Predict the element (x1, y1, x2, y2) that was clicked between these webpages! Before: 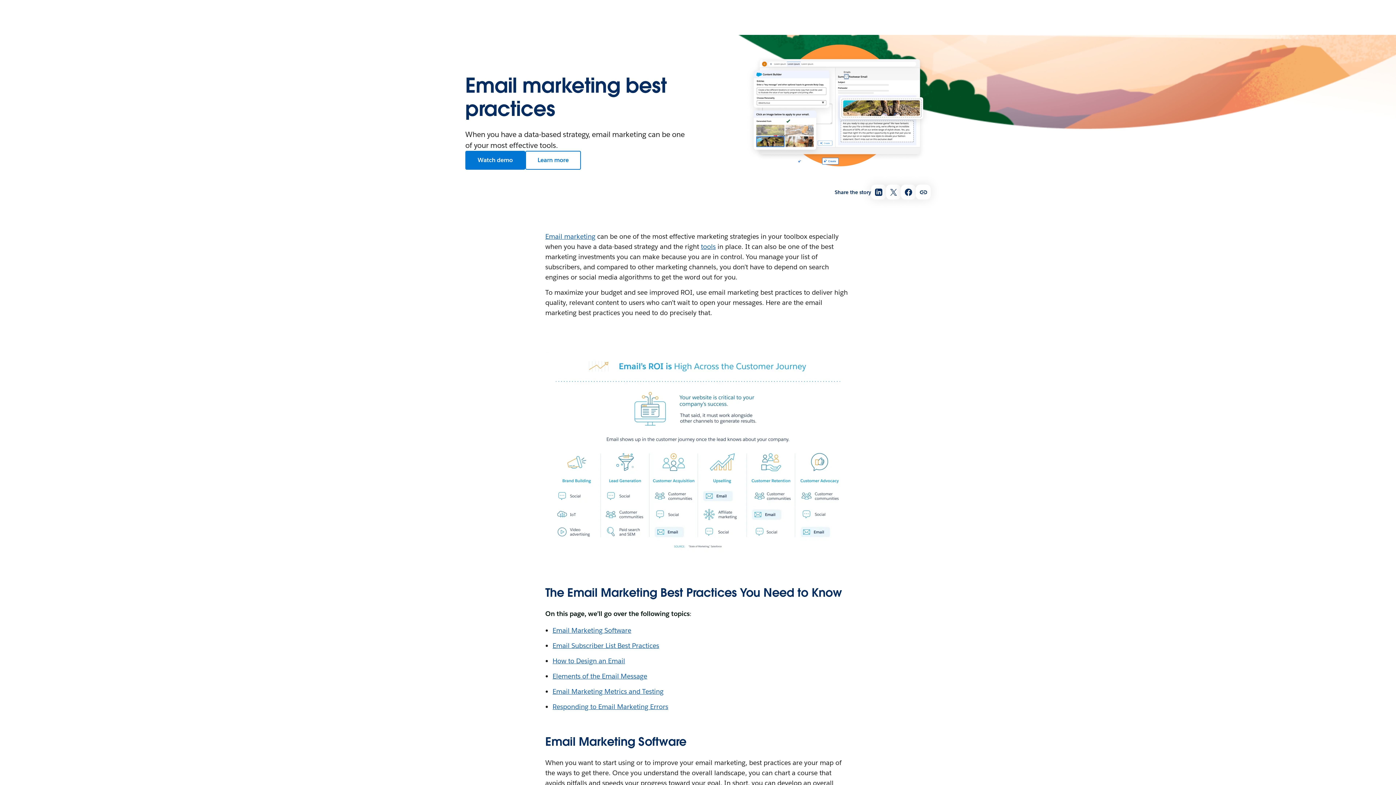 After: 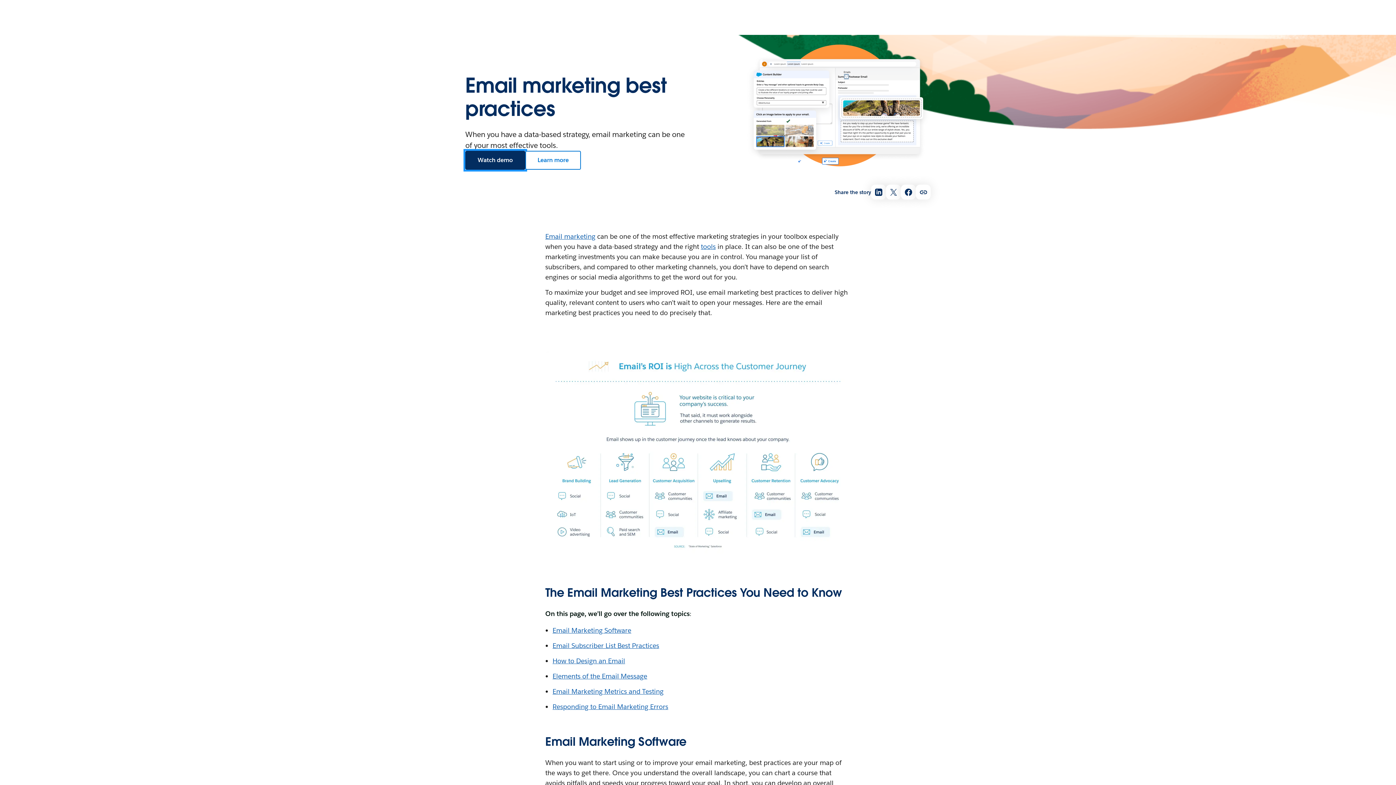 Action: bbox: (465, 150, 525, 169) label: Watch demo: Email marketing best practices